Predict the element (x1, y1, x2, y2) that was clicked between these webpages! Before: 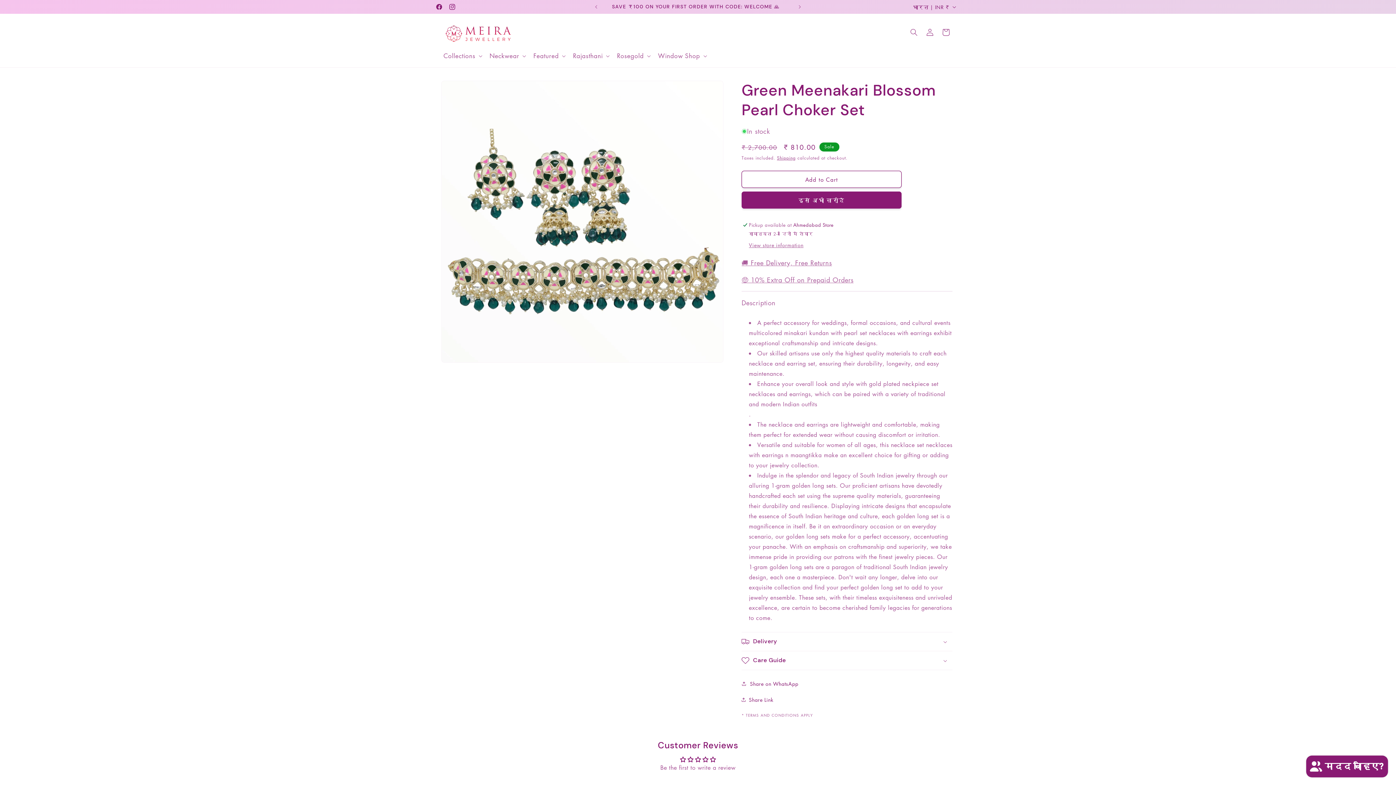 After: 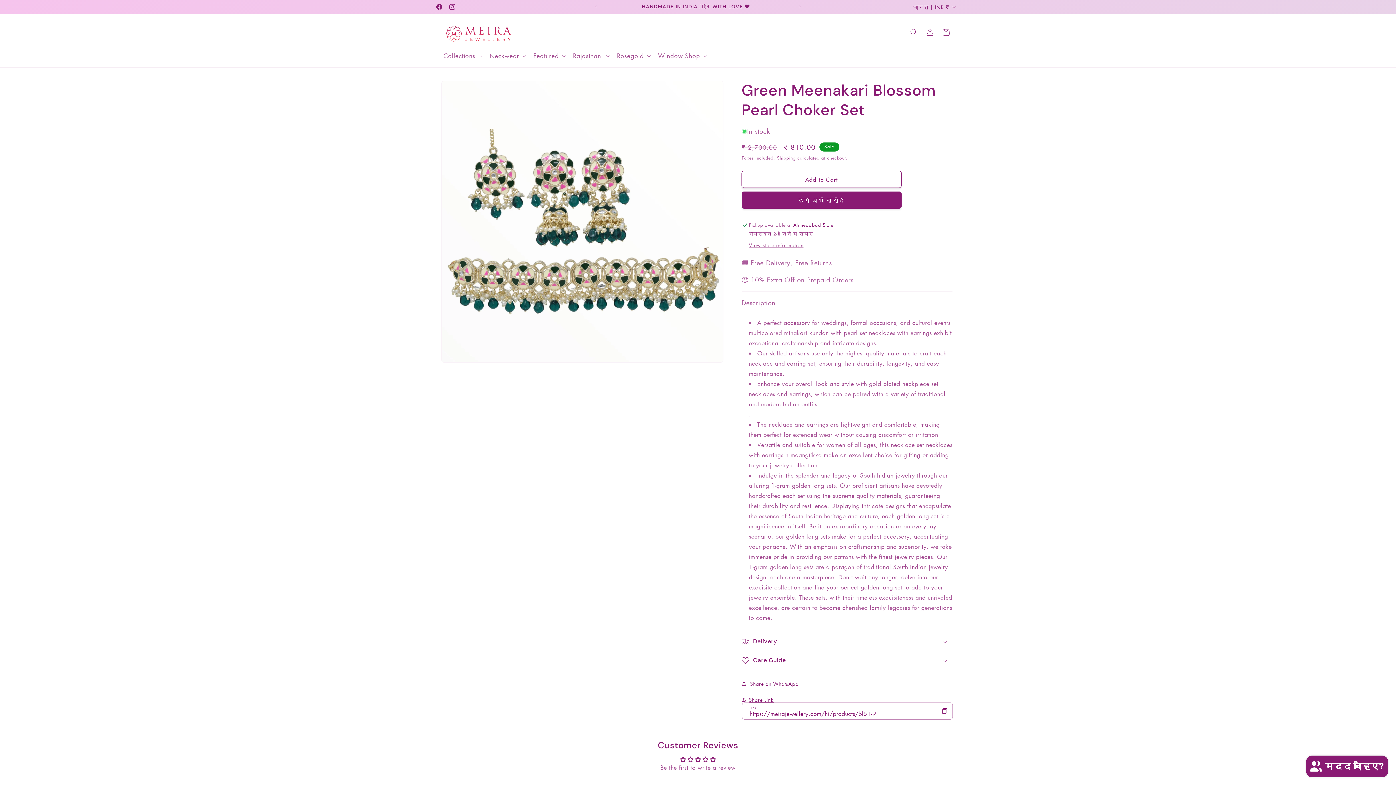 Action: label: Share Link bbox: (741, 692, 773, 708)